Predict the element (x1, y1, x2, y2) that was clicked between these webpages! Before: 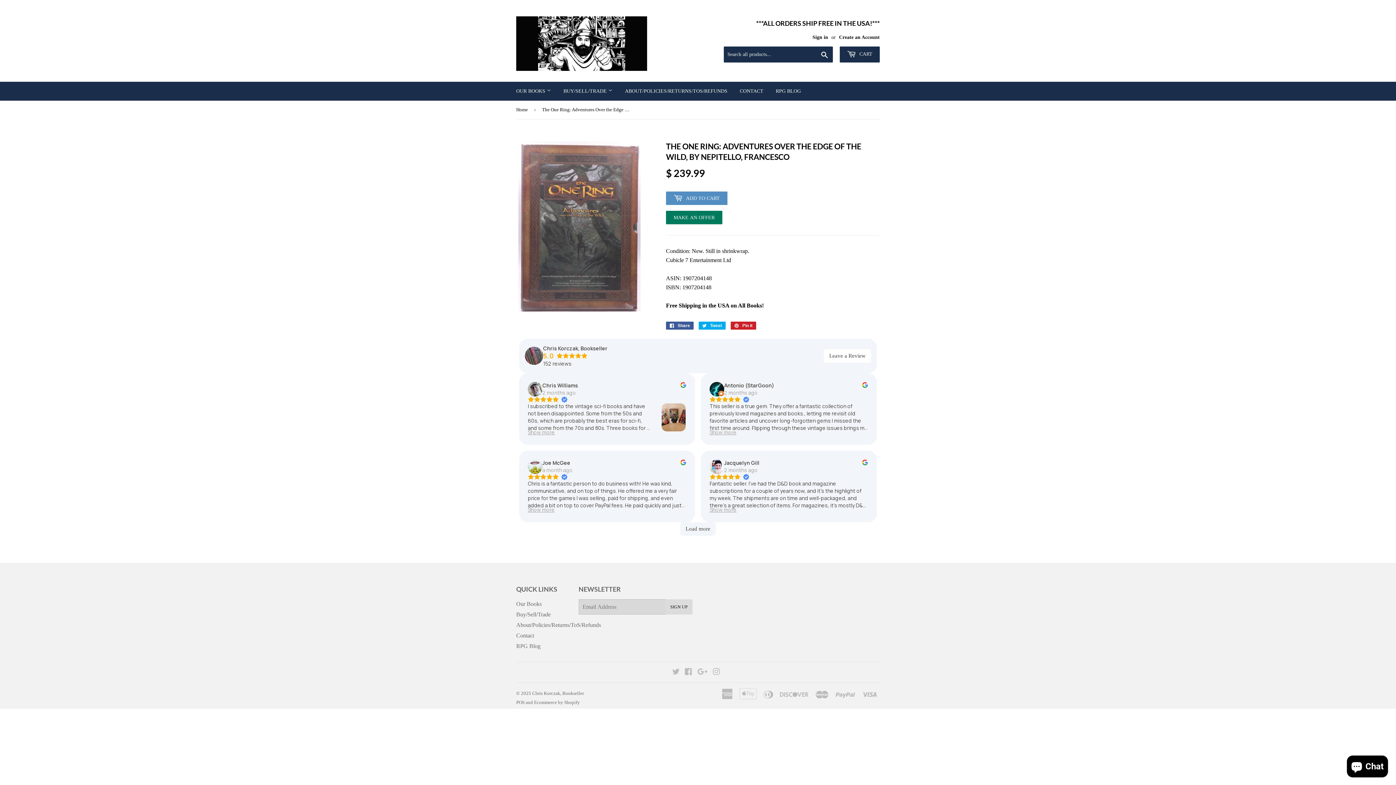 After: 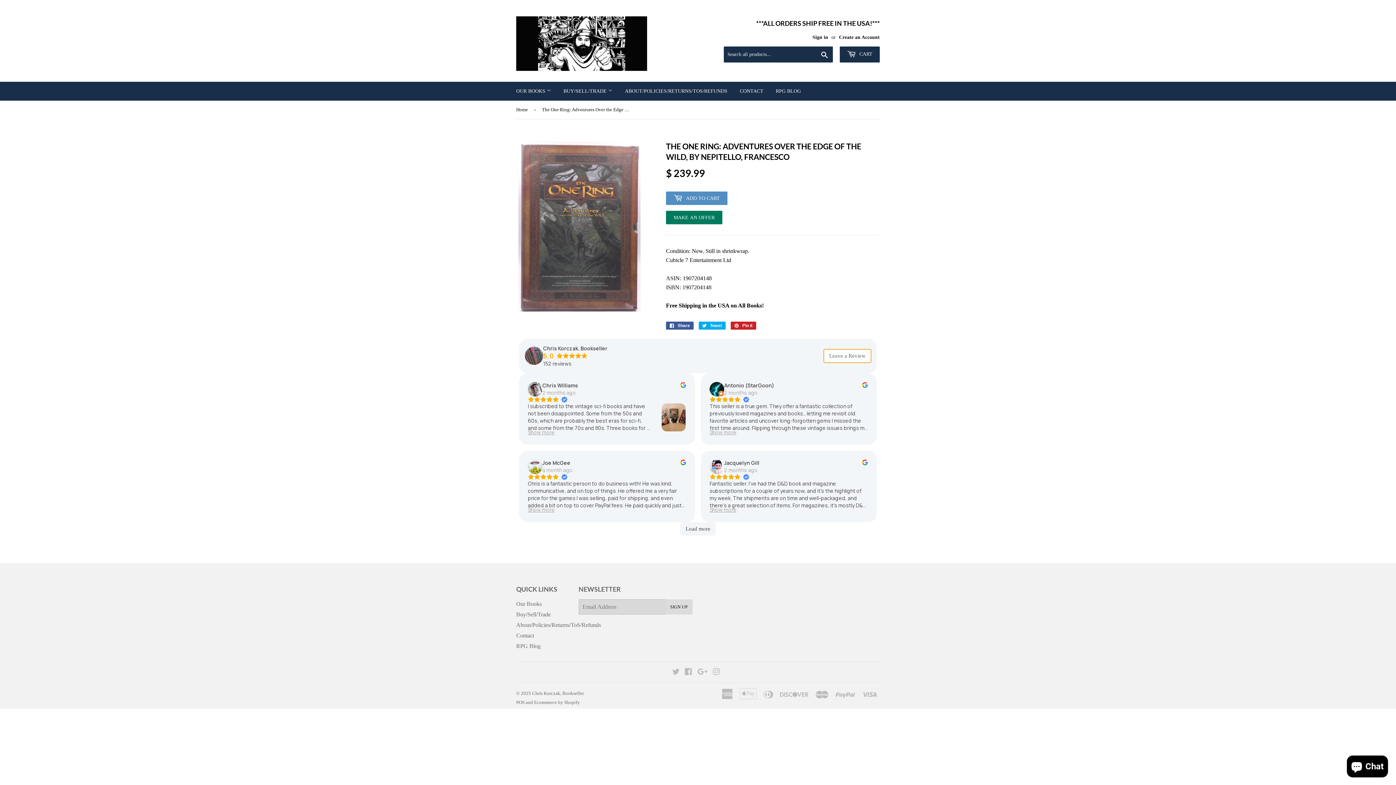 Action: bbox: (824, 349, 871, 362)